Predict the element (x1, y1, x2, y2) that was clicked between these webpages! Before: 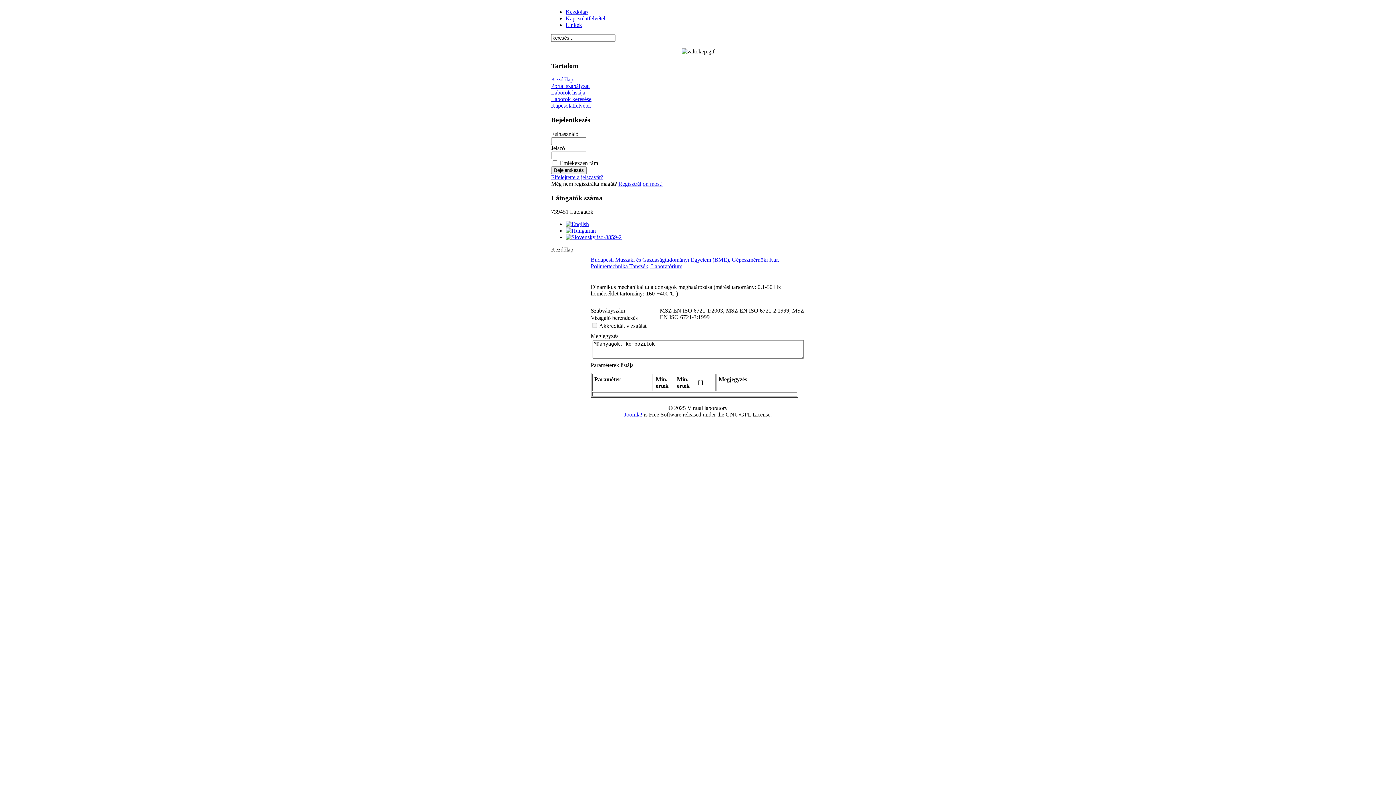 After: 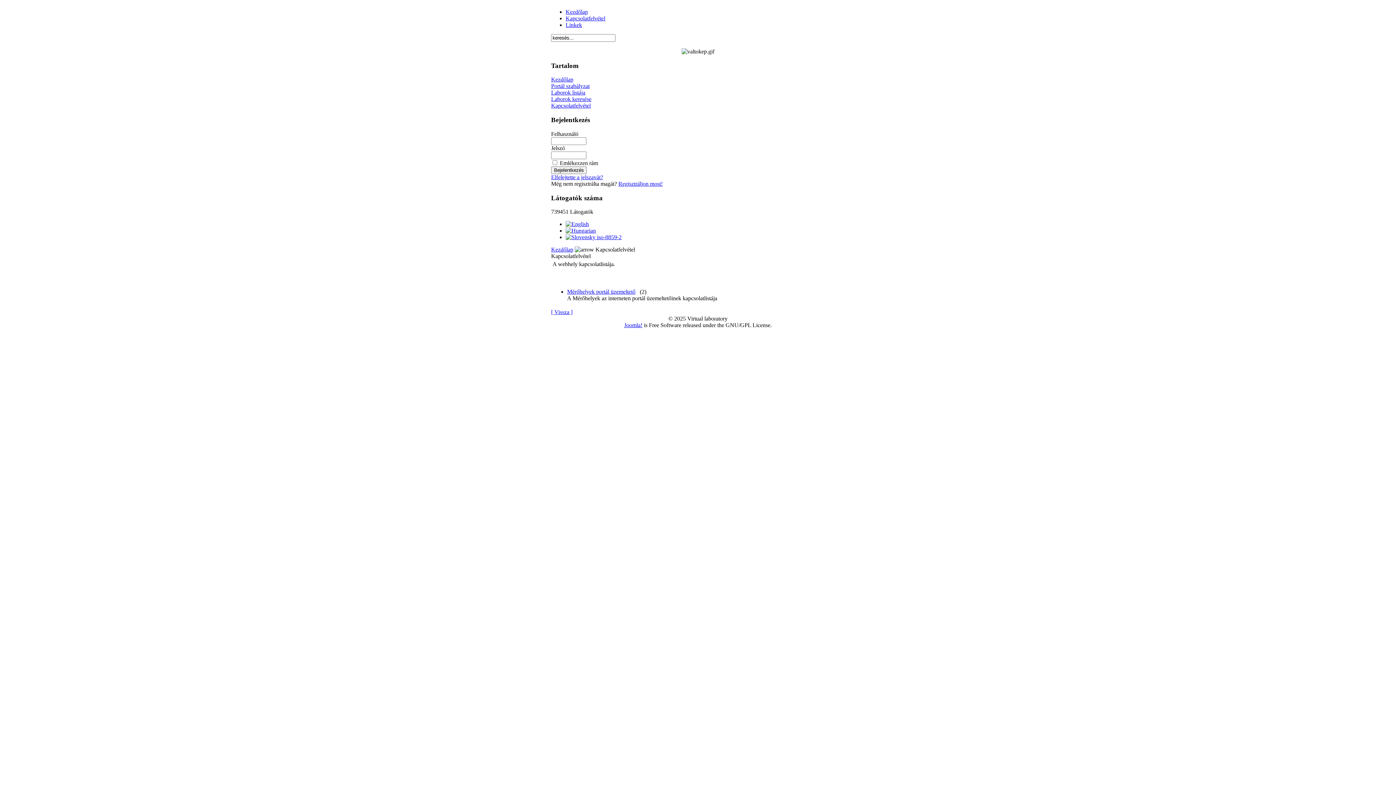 Action: label: Kapcsolatfelvétel bbox: (565, 15, 605, 21)